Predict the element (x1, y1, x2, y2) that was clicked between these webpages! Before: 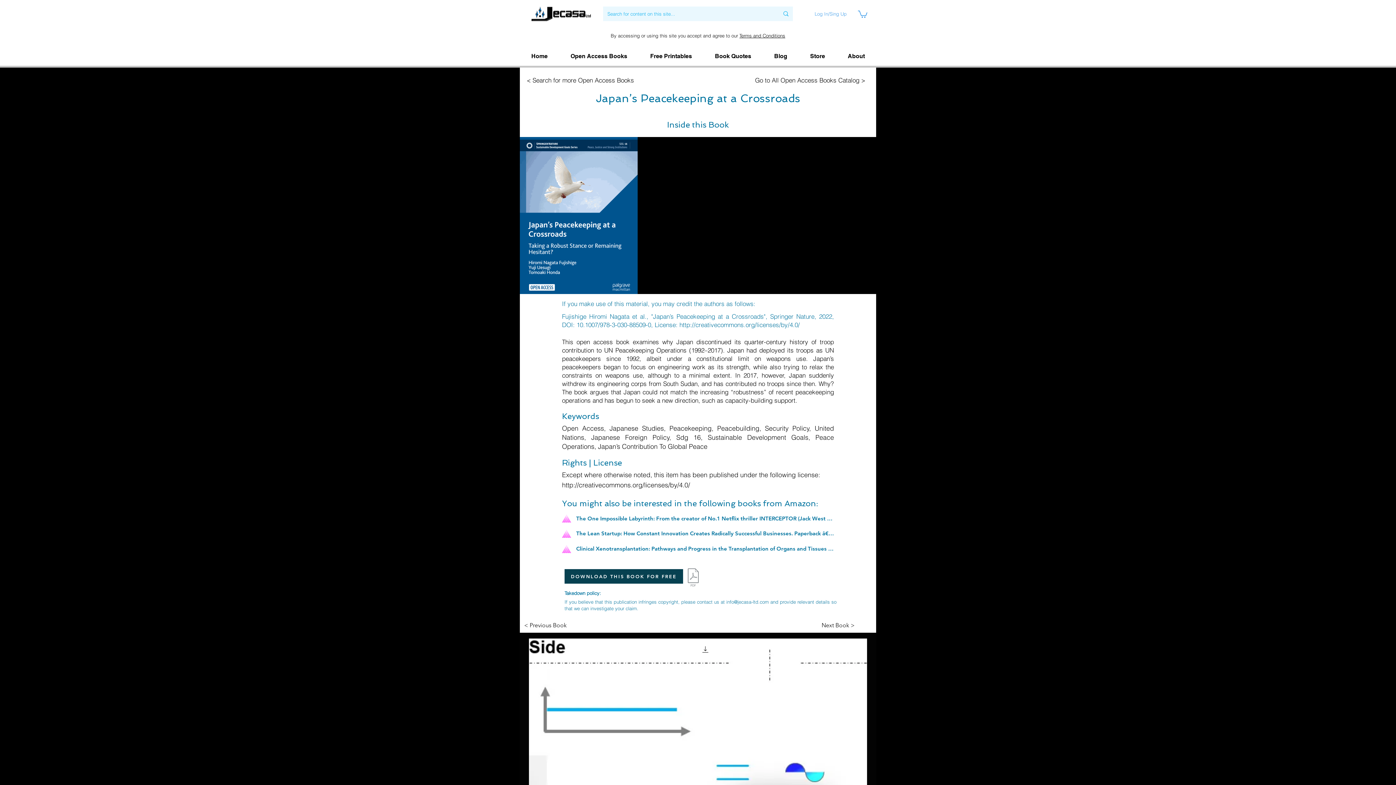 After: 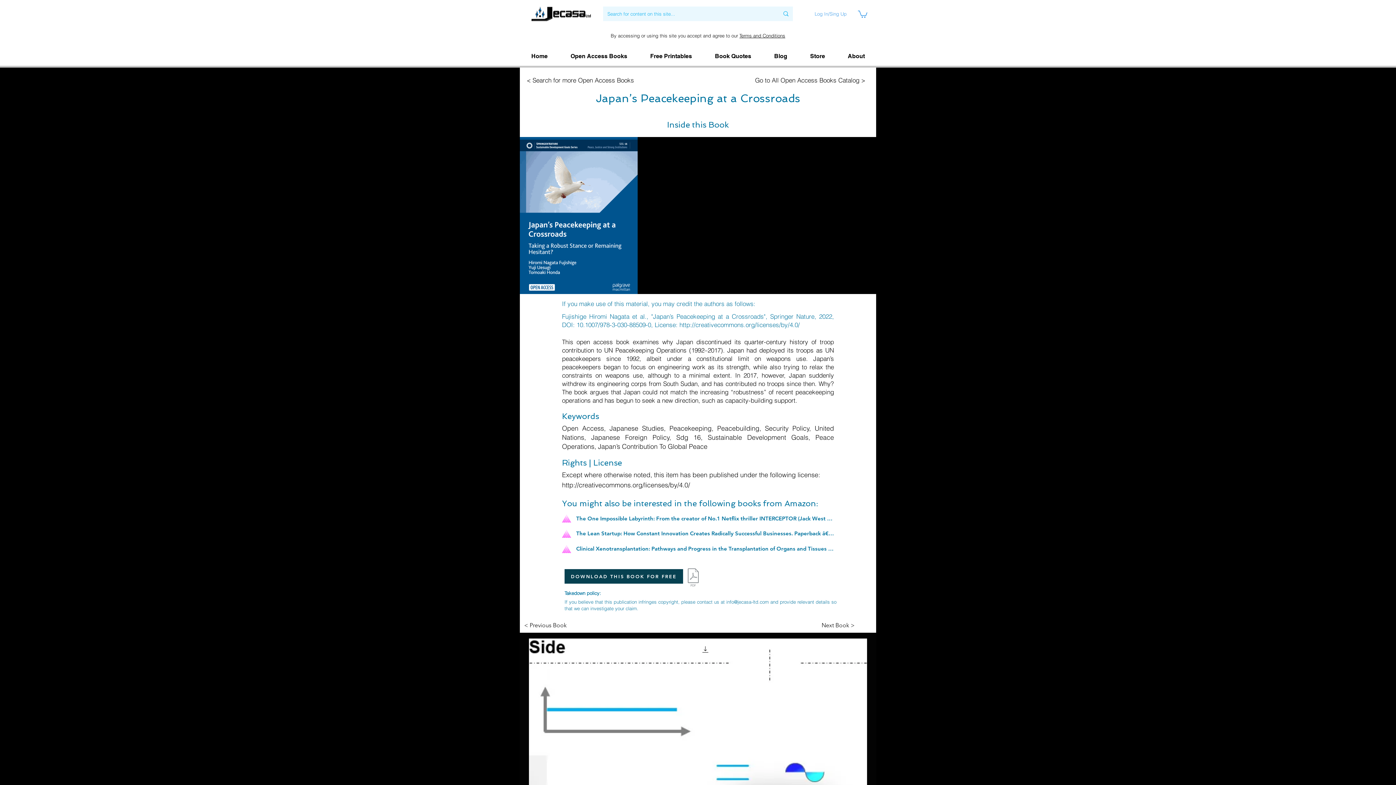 Action: bbox: (858, 9, 867, 17)